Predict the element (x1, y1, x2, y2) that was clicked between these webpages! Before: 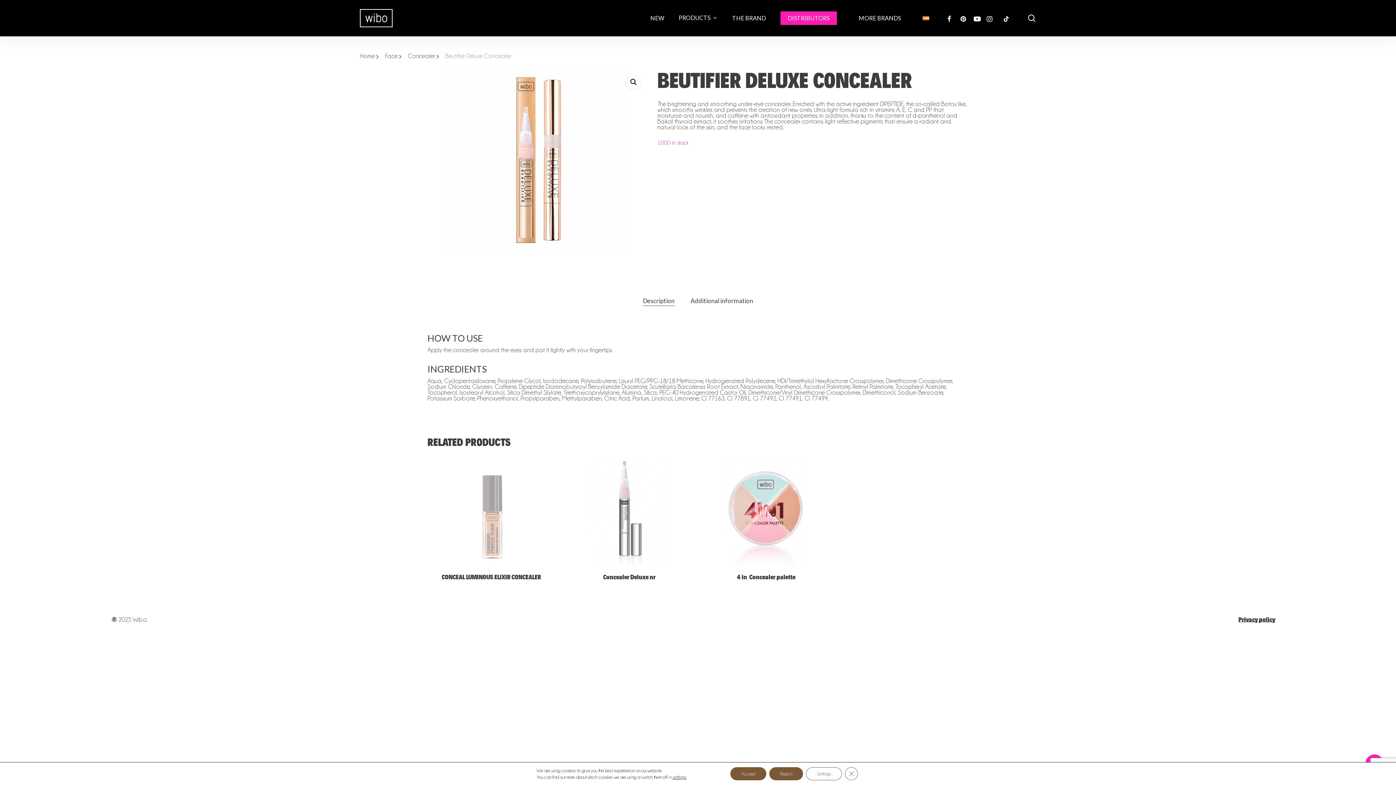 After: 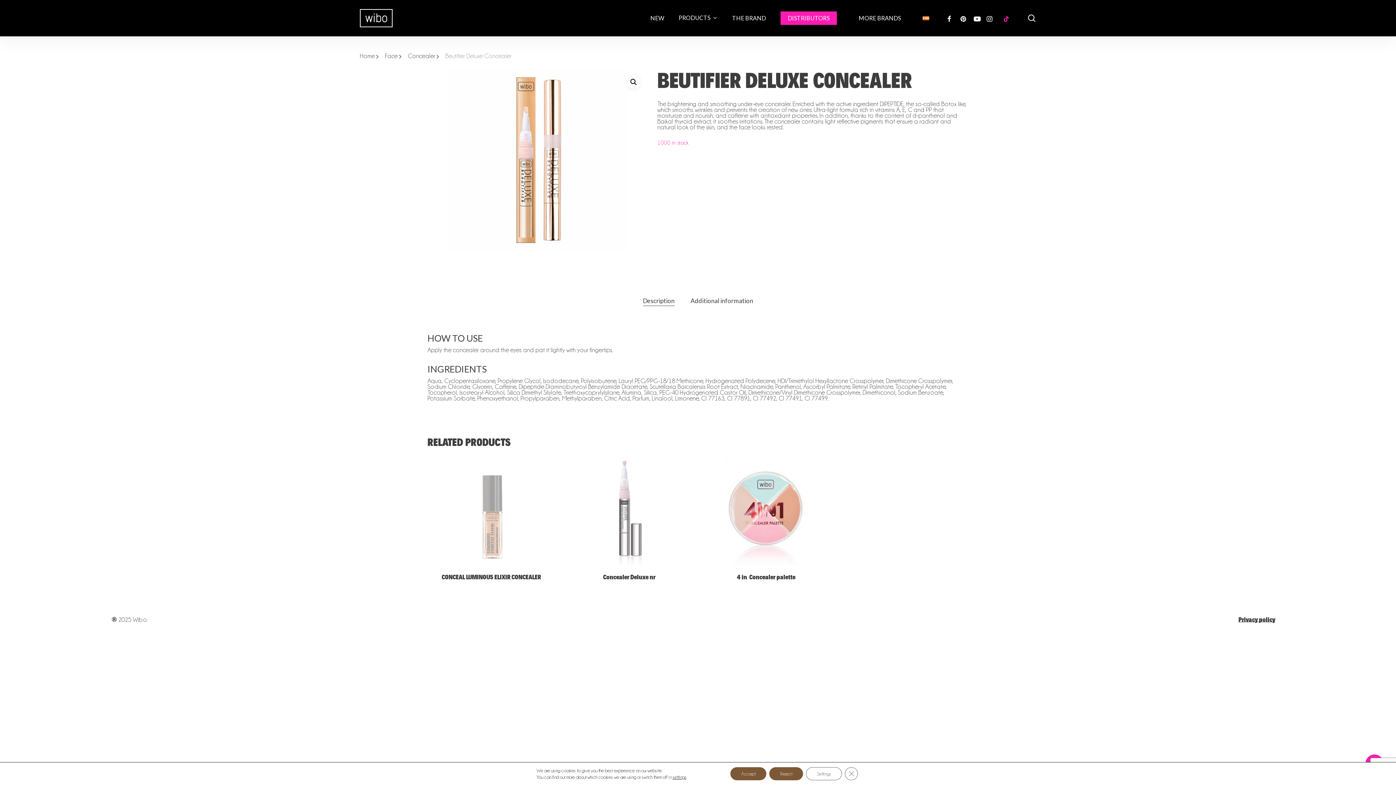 Action: label: TIKTOK bbox: (1000, 13, 1013, 22)